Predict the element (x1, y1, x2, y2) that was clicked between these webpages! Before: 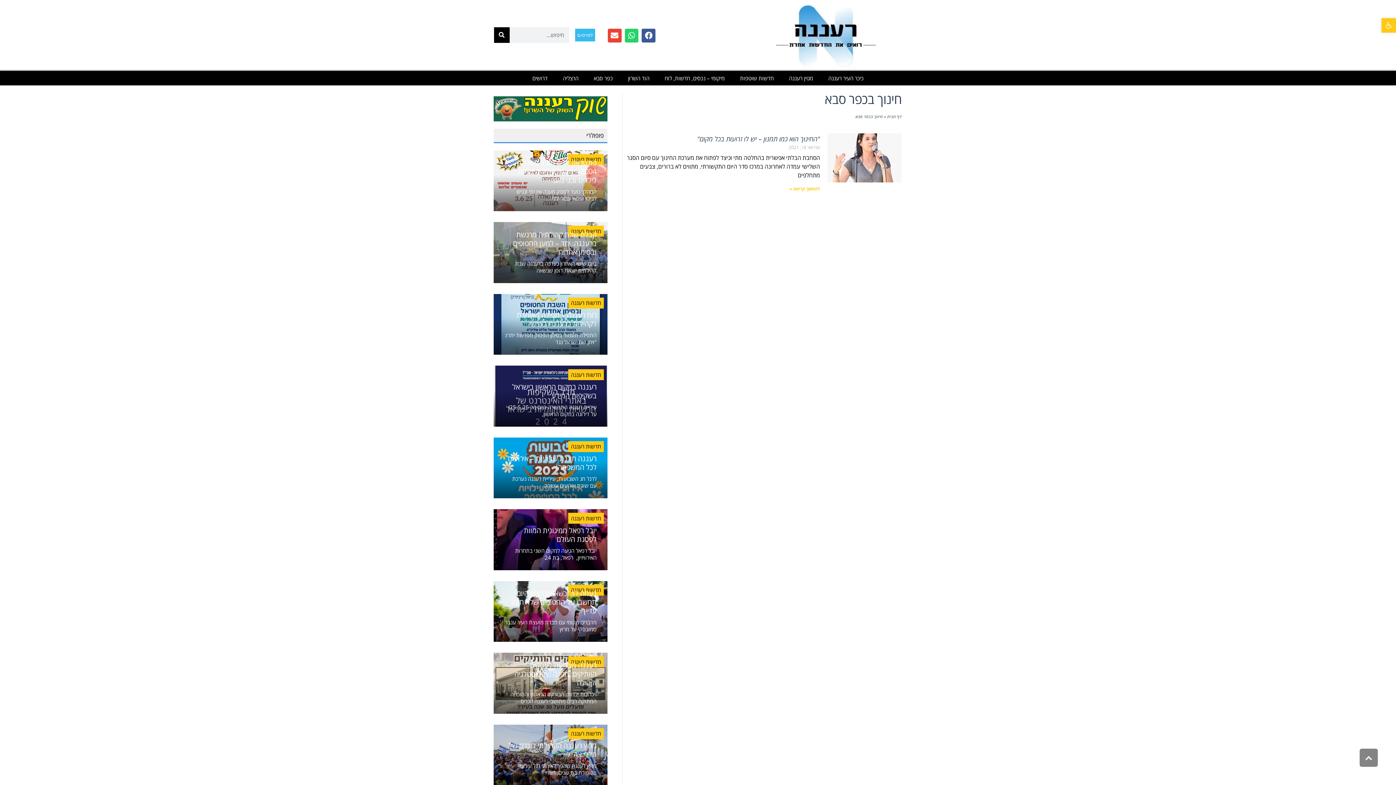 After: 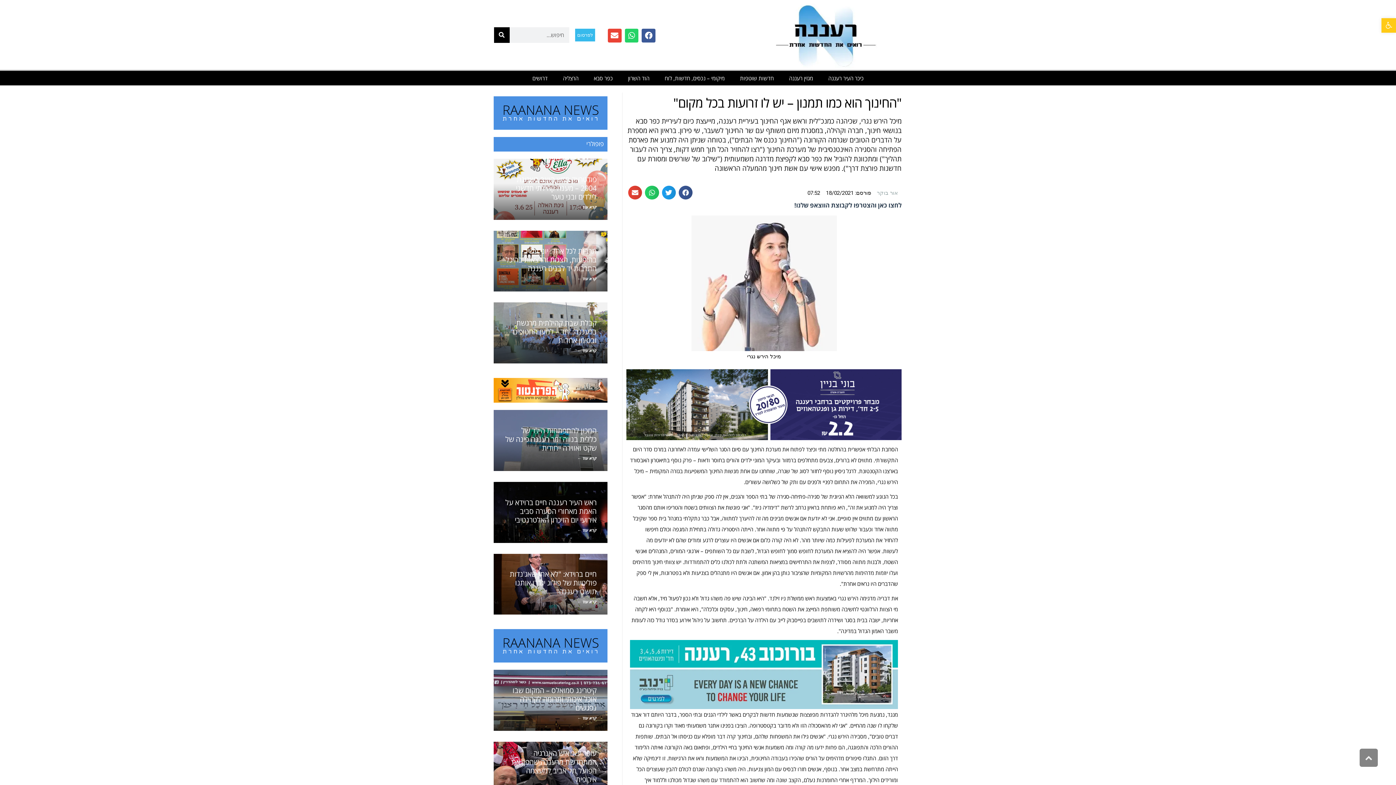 Action: bbox: (697, 134, 820, 143) label: "החינוך הוא כמו תמנון – יש לו זרועות בכל מקום"